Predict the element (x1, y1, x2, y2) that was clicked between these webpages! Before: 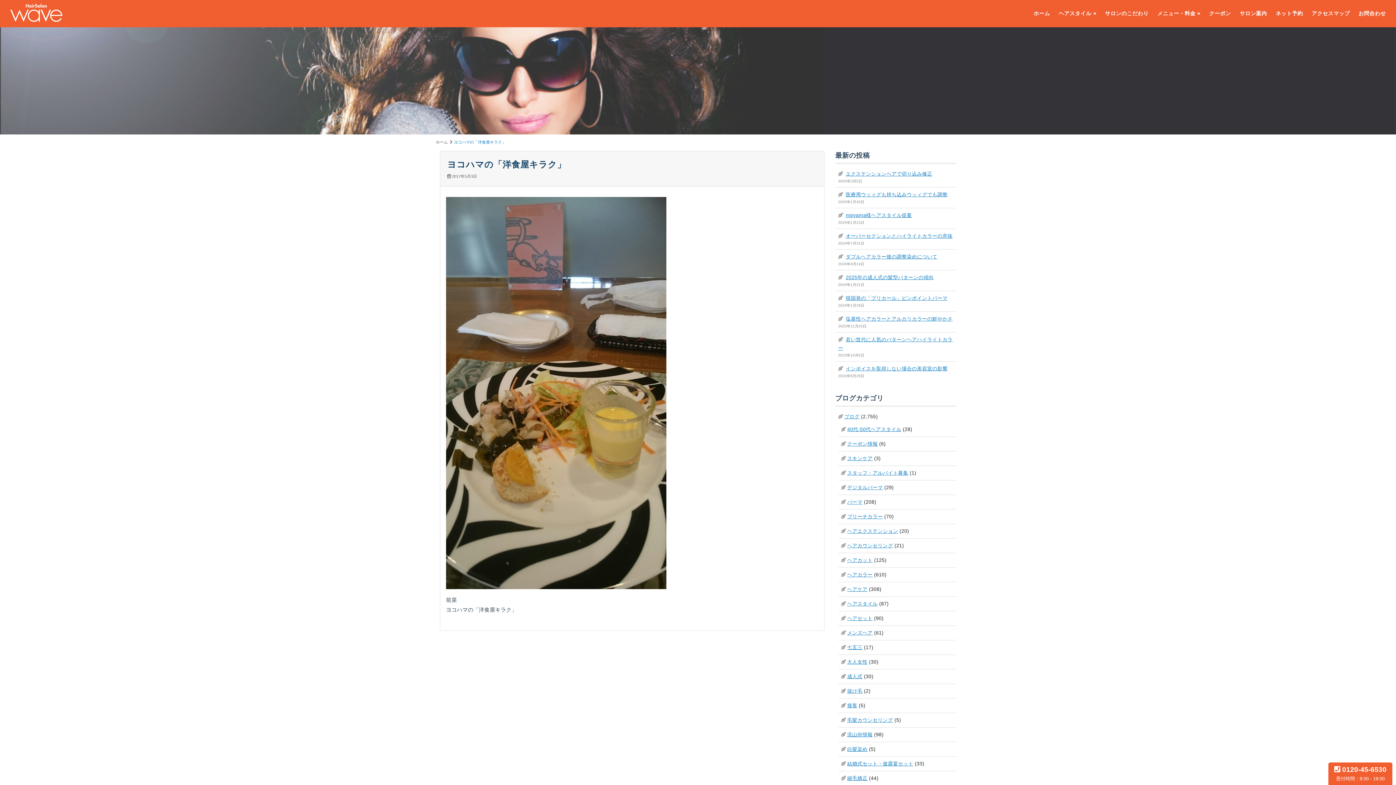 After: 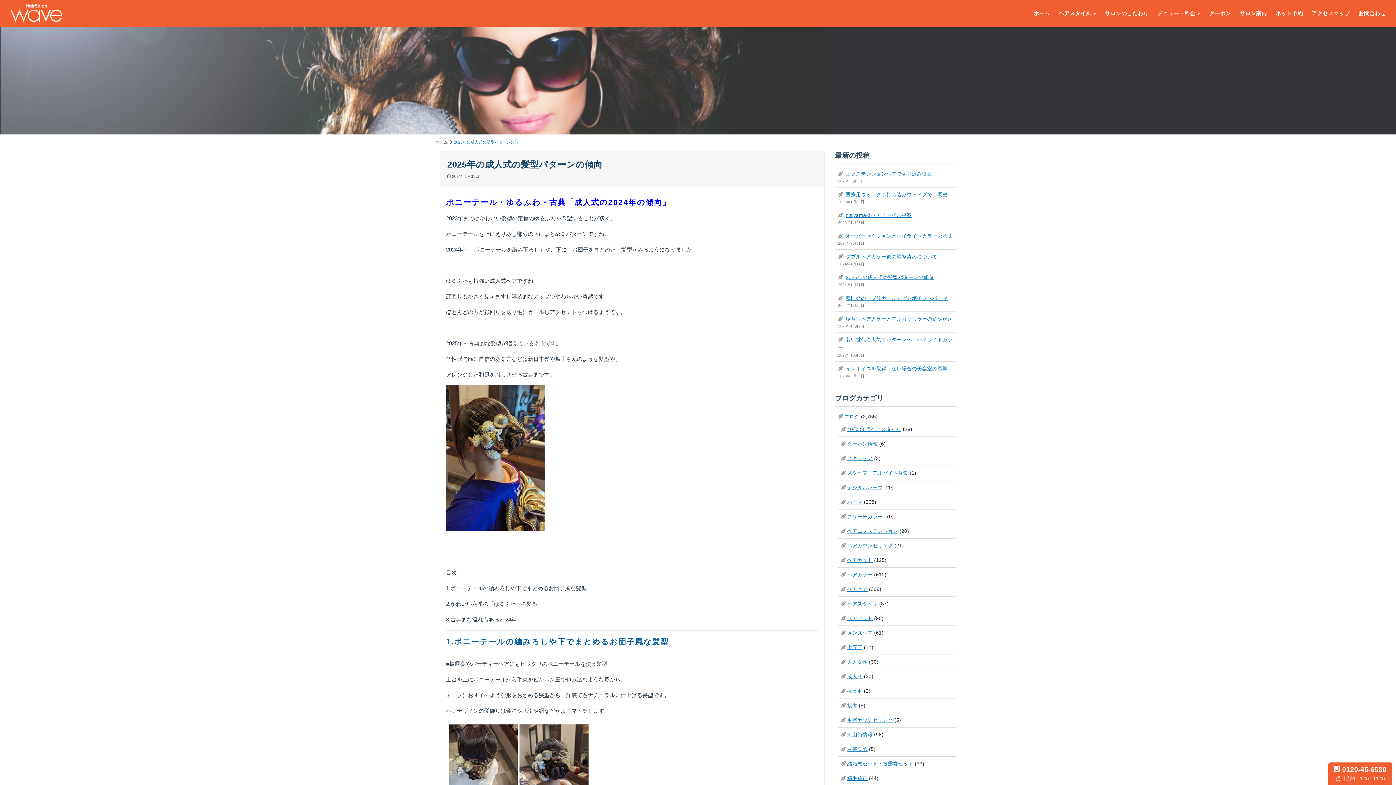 Action: label: 2025年の成人式の髪型パターンの傾向 bbox: (846, 274, 934, 280)